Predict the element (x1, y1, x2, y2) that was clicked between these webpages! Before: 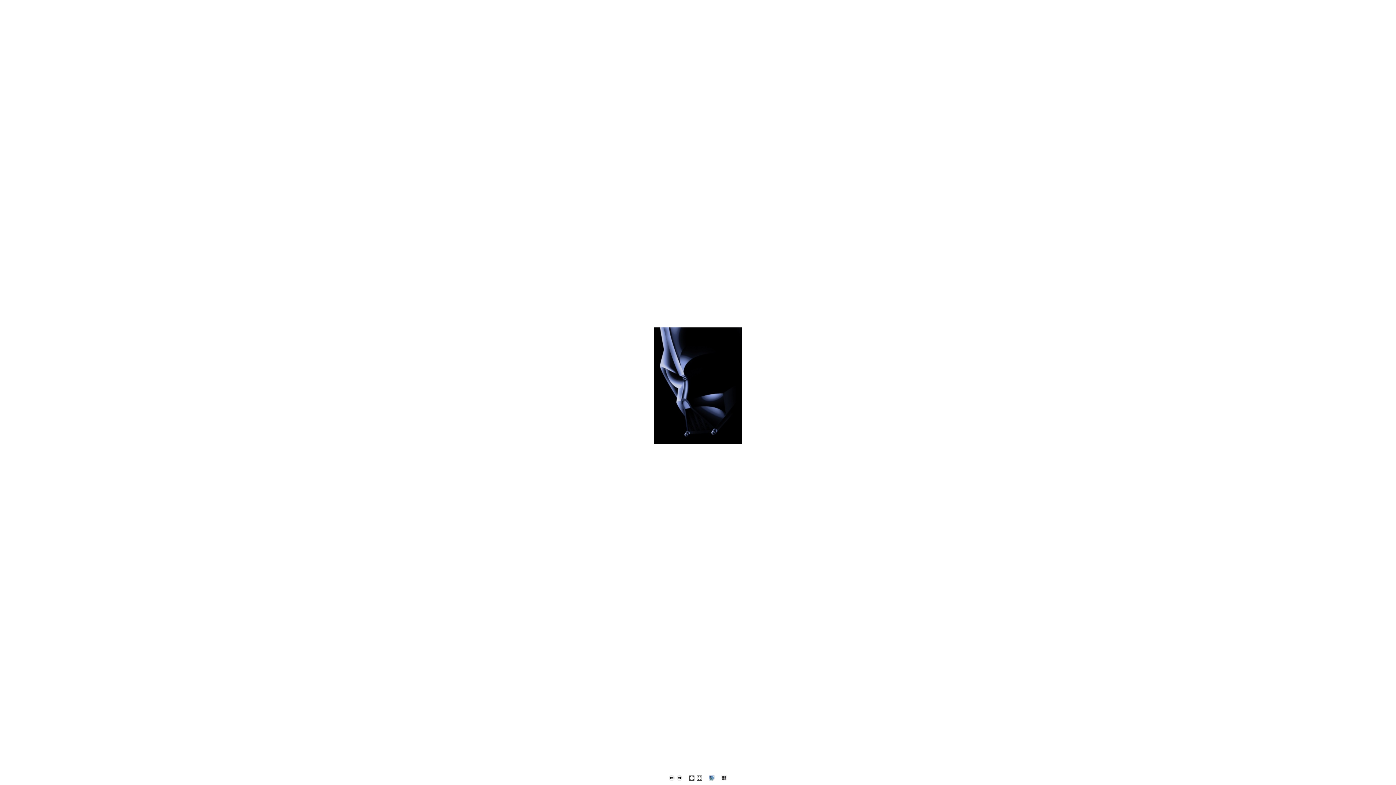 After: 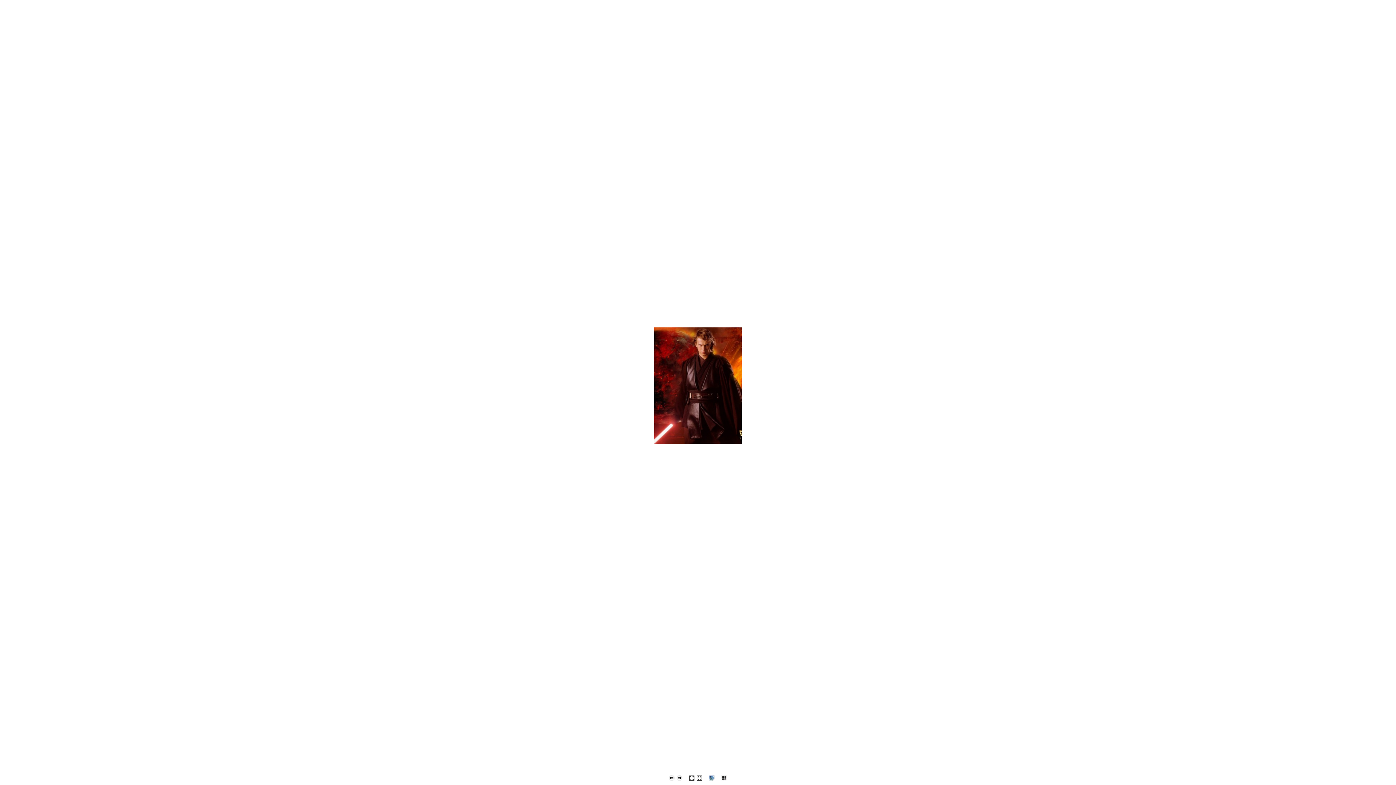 Action: bbox: (676, 776, 682, 782)